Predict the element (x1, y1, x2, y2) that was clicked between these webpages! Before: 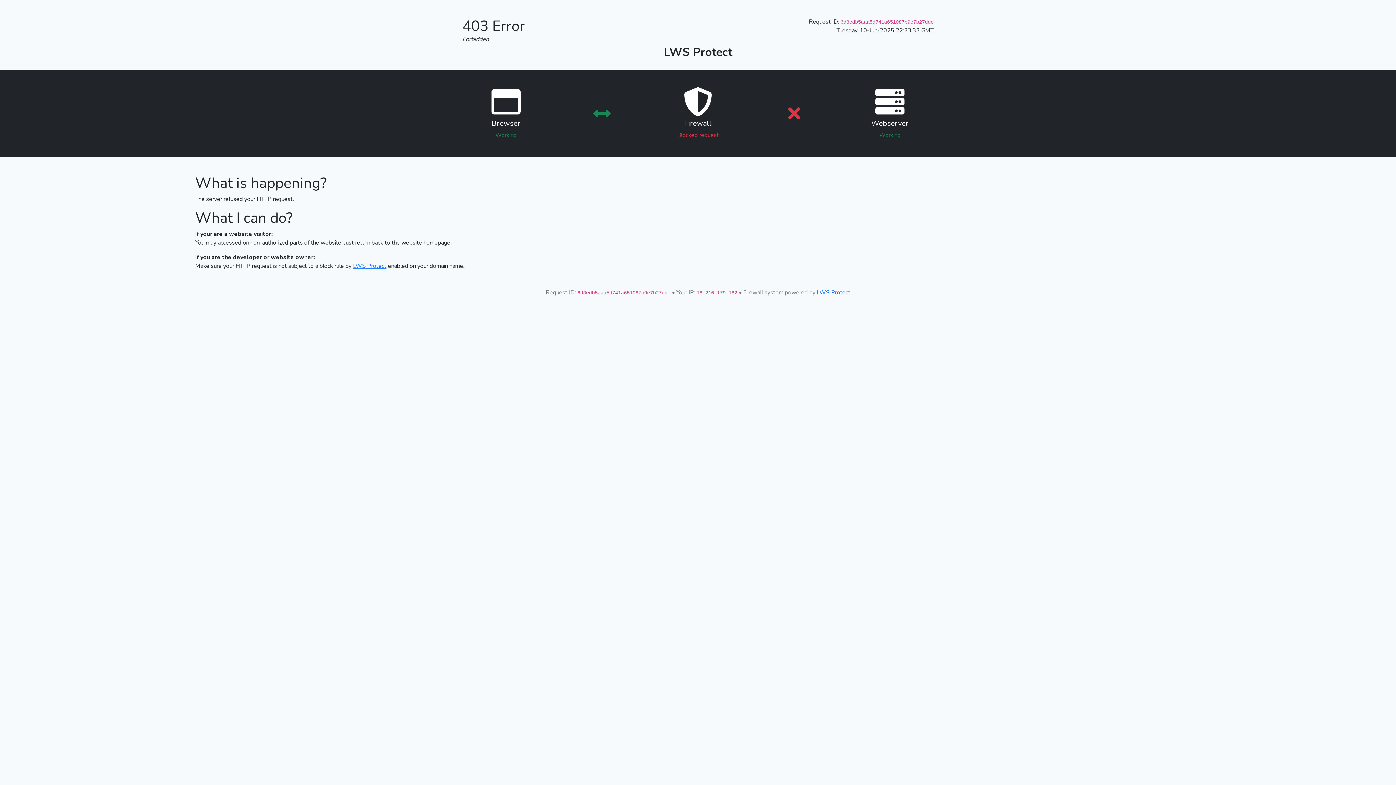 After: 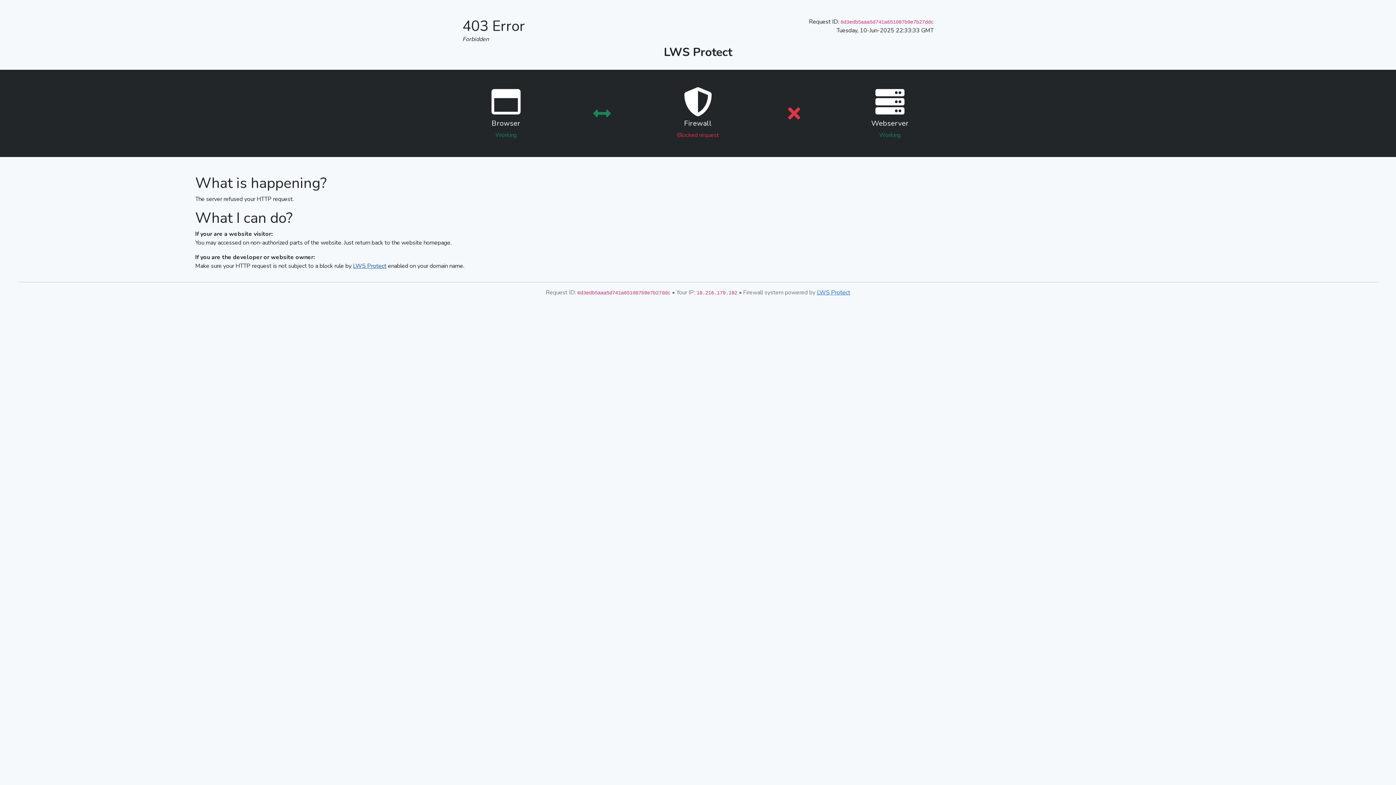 Action: label: LWS Protect bbox: (353, 262, 386, 270)